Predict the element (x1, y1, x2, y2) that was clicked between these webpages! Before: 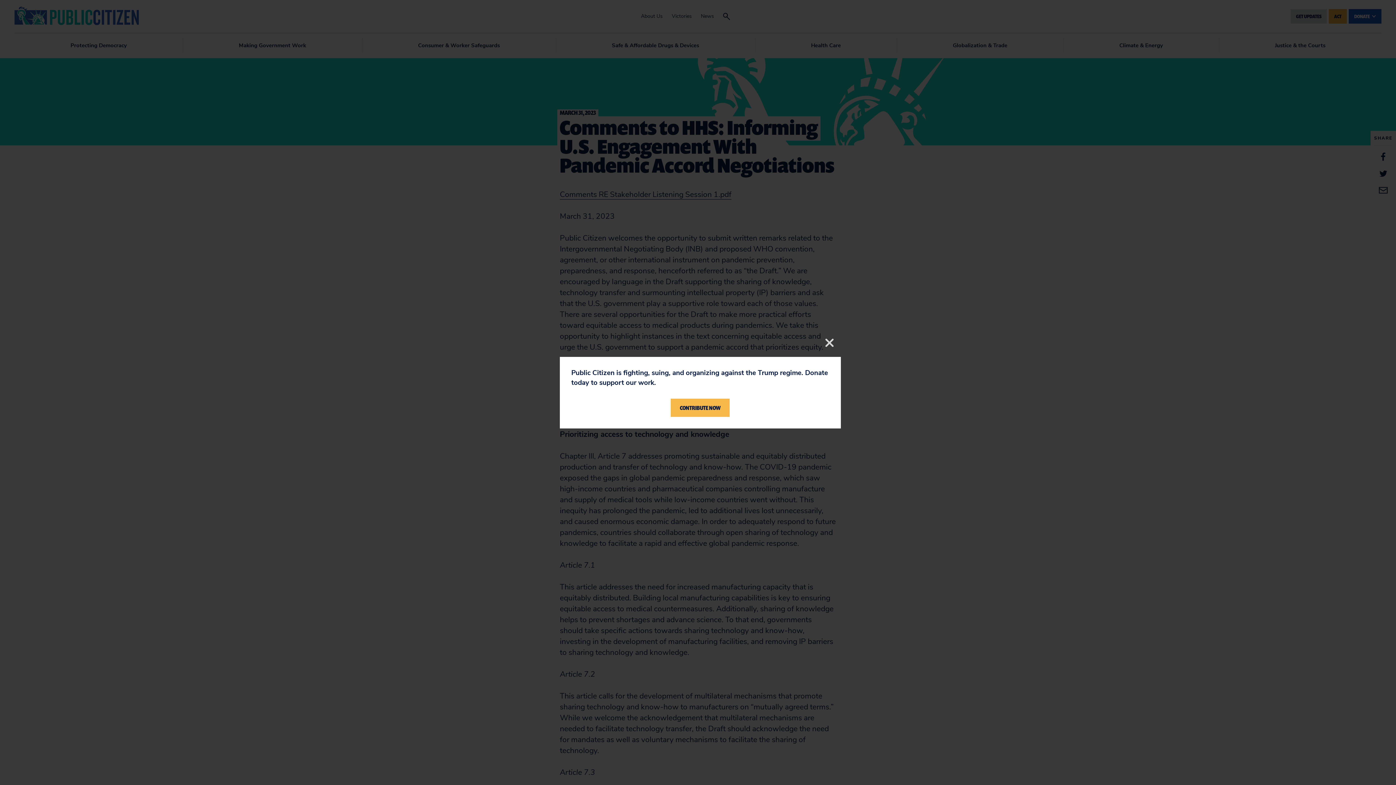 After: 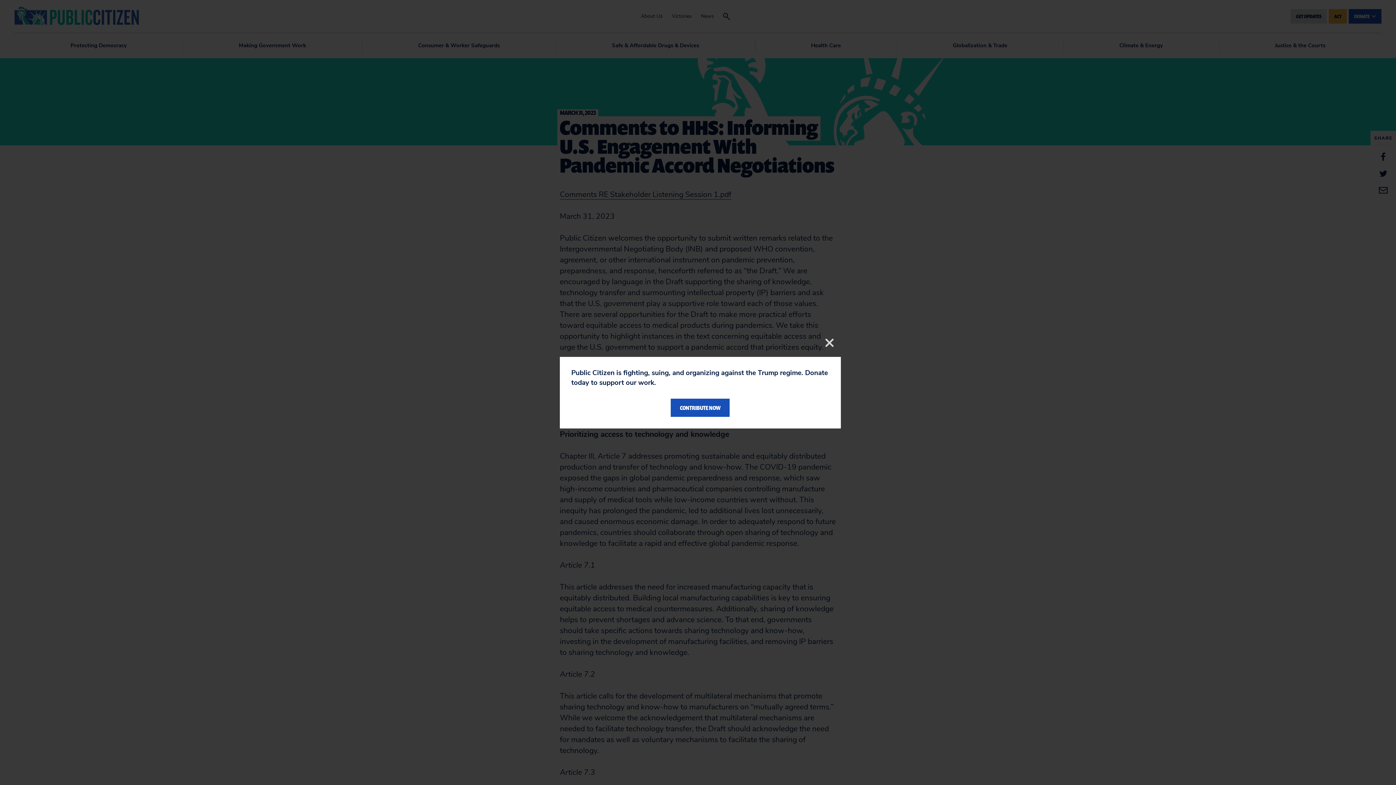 Action: bbox: (671, 398, 729, 417) label: CONTRIBUTE NOW